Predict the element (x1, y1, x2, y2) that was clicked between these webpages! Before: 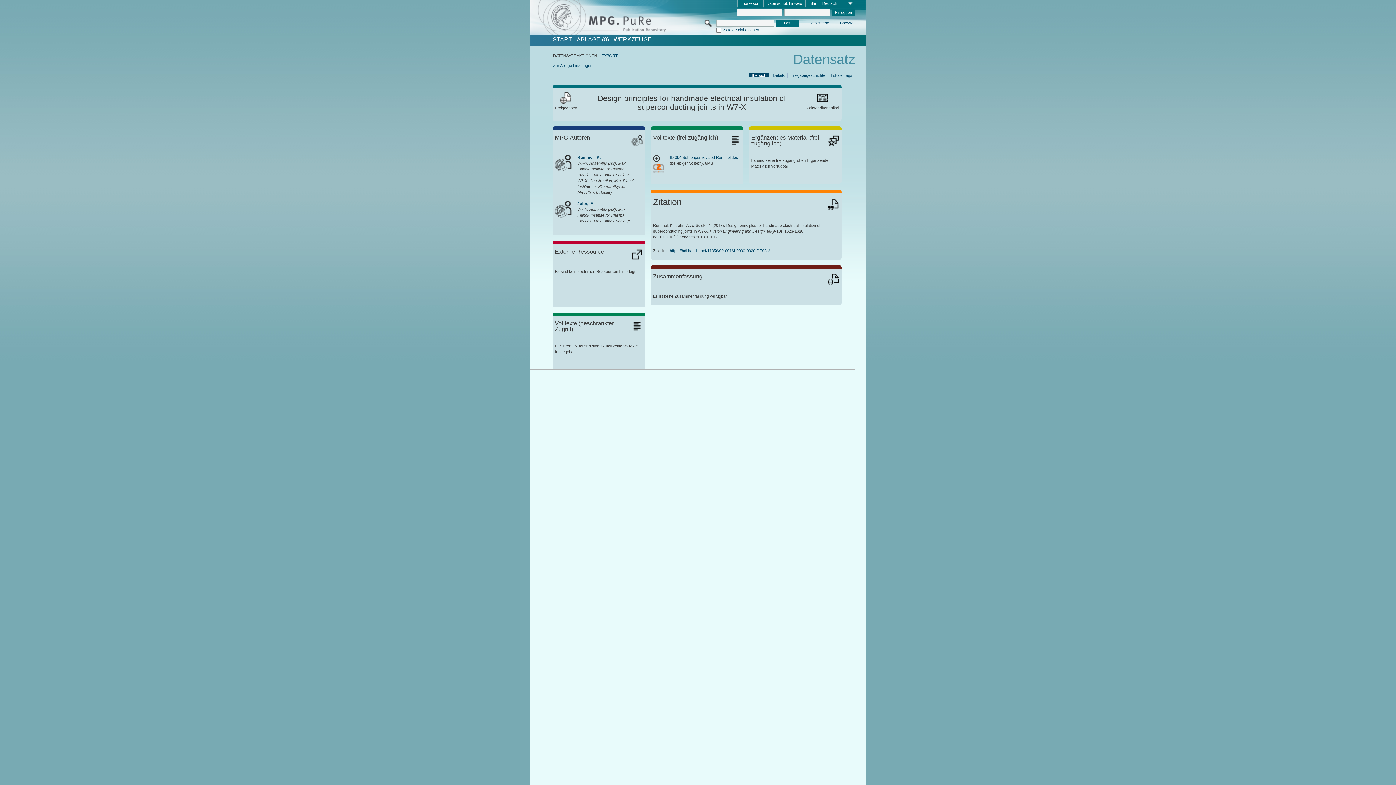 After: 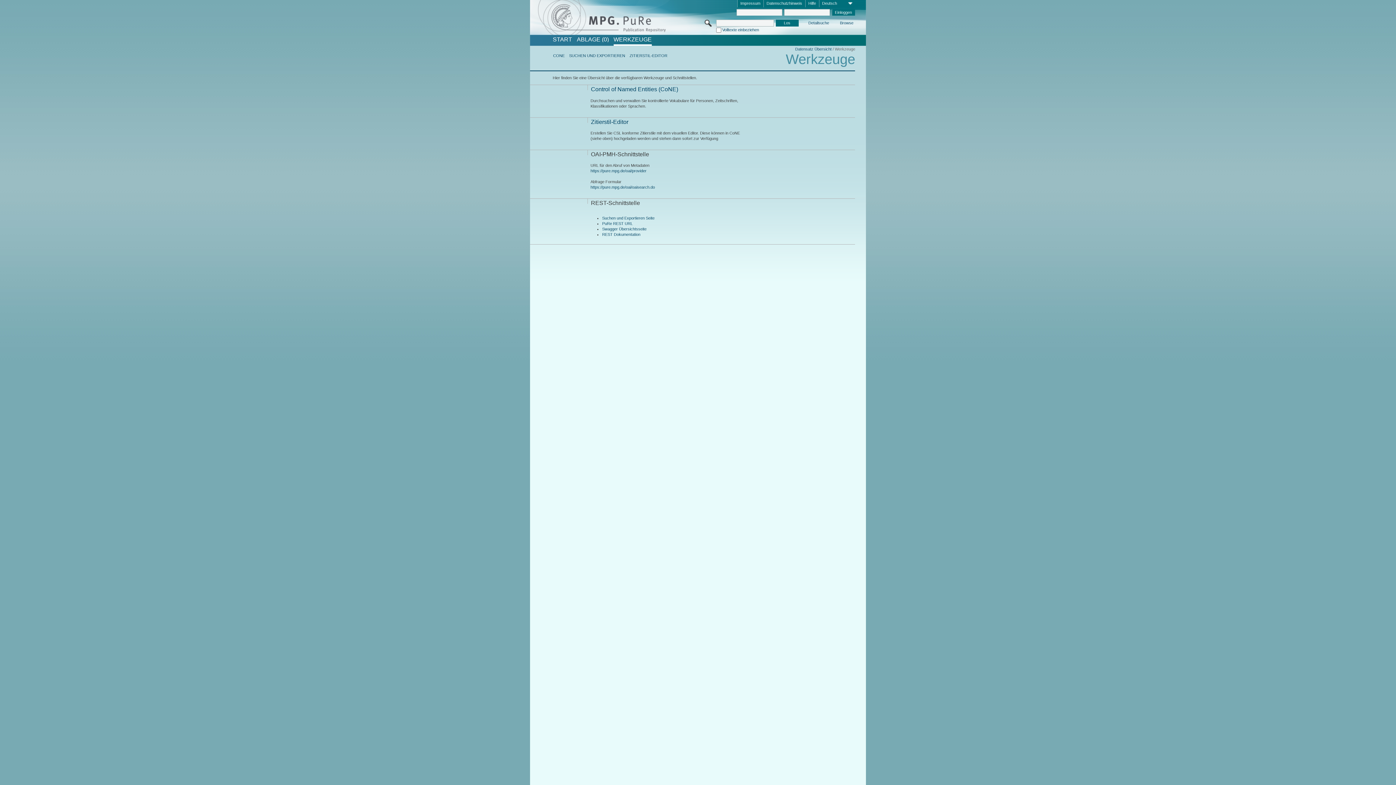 Action: label: WERKZEUGE bbox: (613, 36, 651, 42)